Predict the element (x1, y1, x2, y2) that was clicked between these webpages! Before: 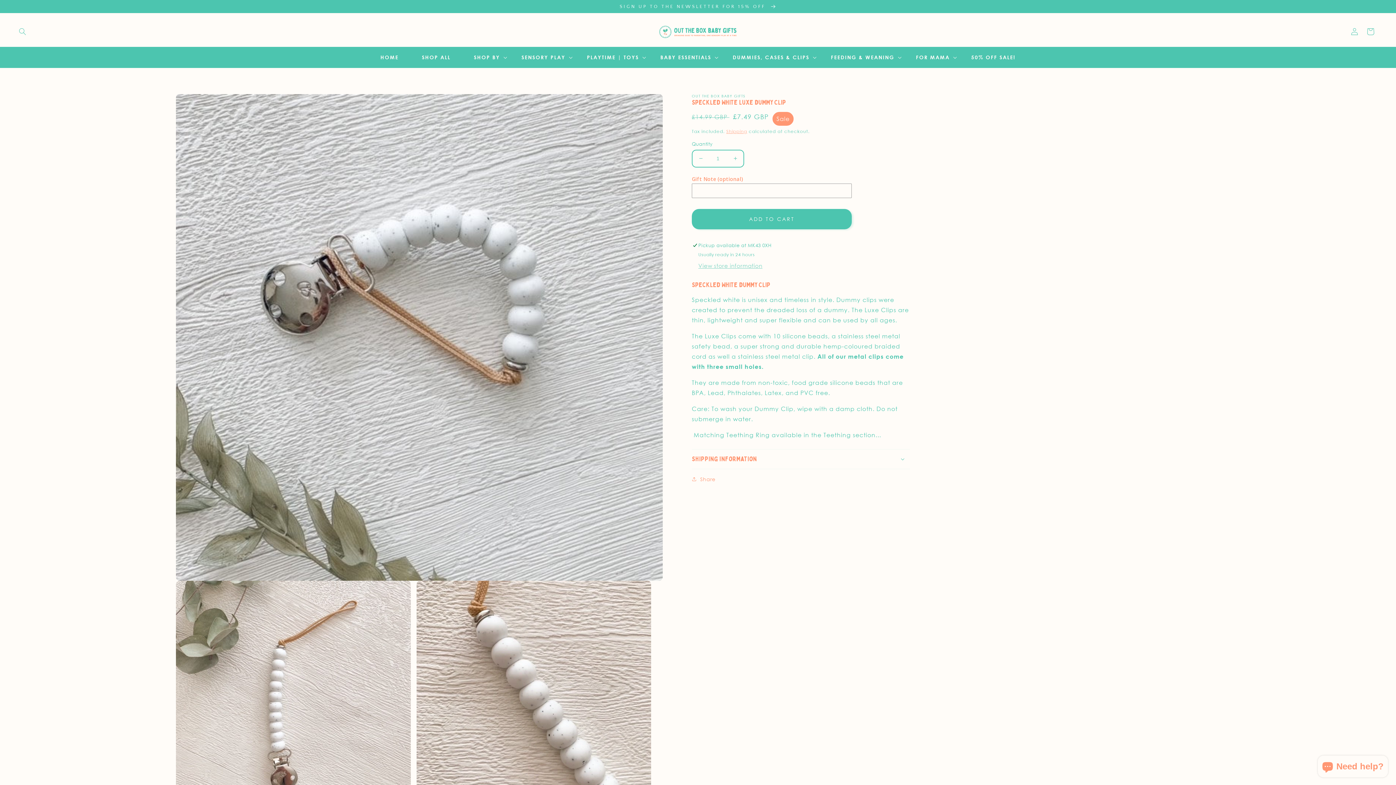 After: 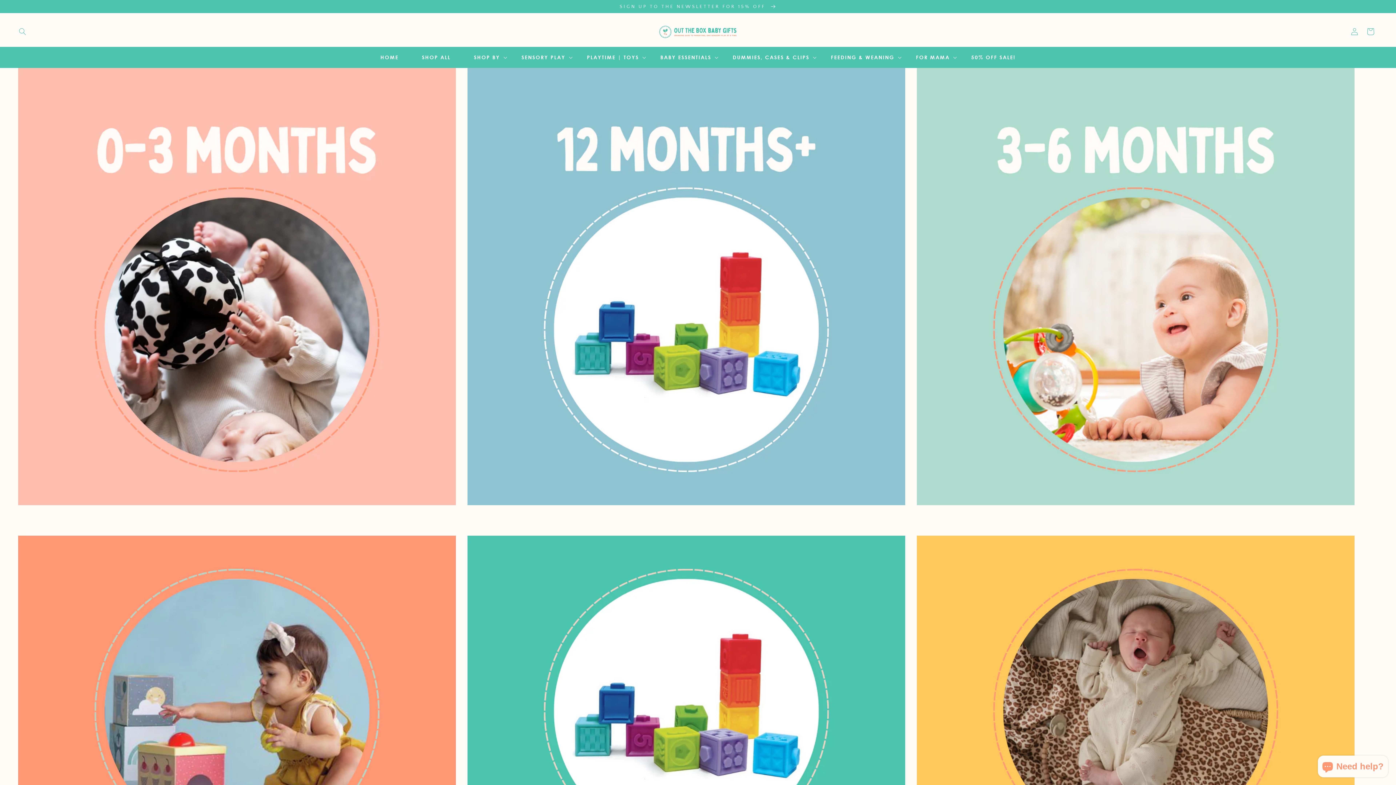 Action: label: SHOP ALL bbox: (410, 49, 462, 64)